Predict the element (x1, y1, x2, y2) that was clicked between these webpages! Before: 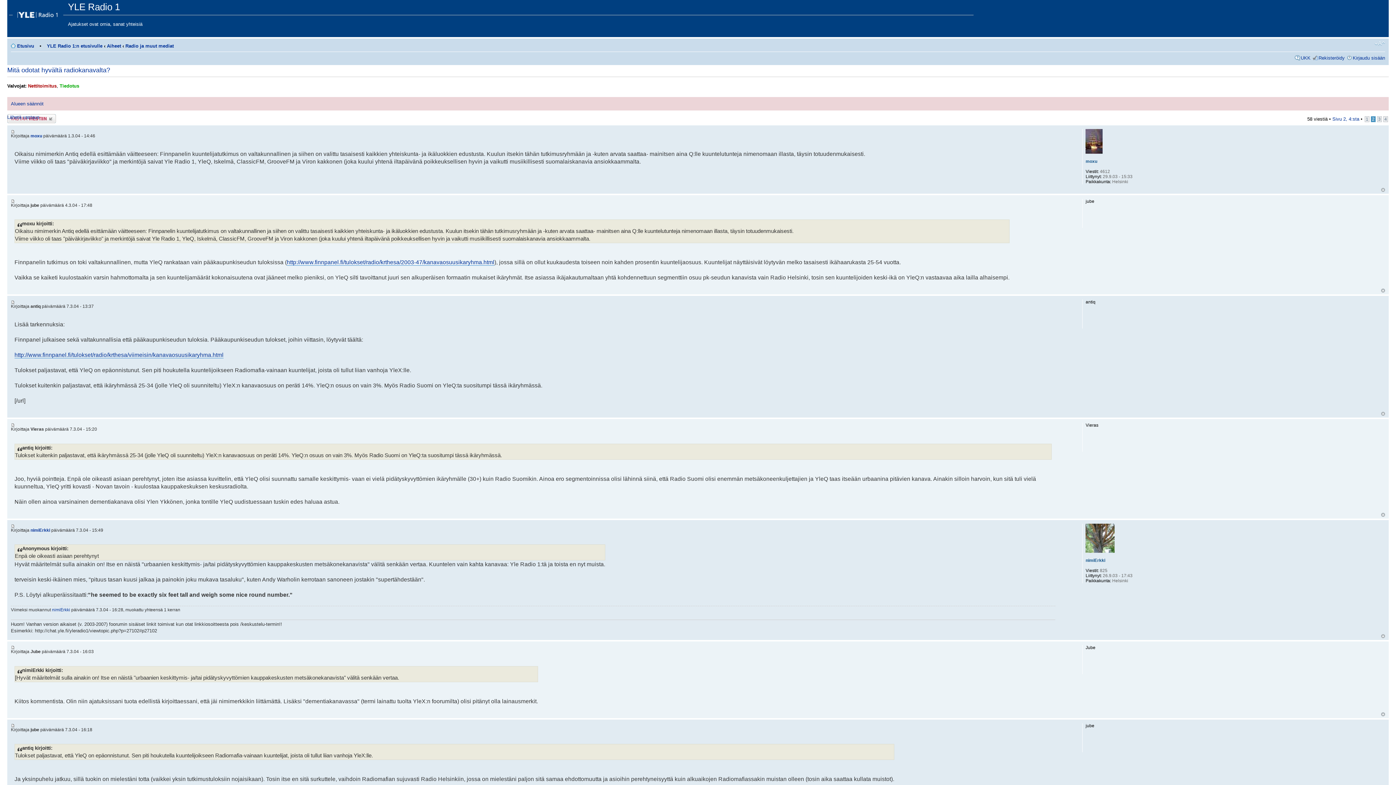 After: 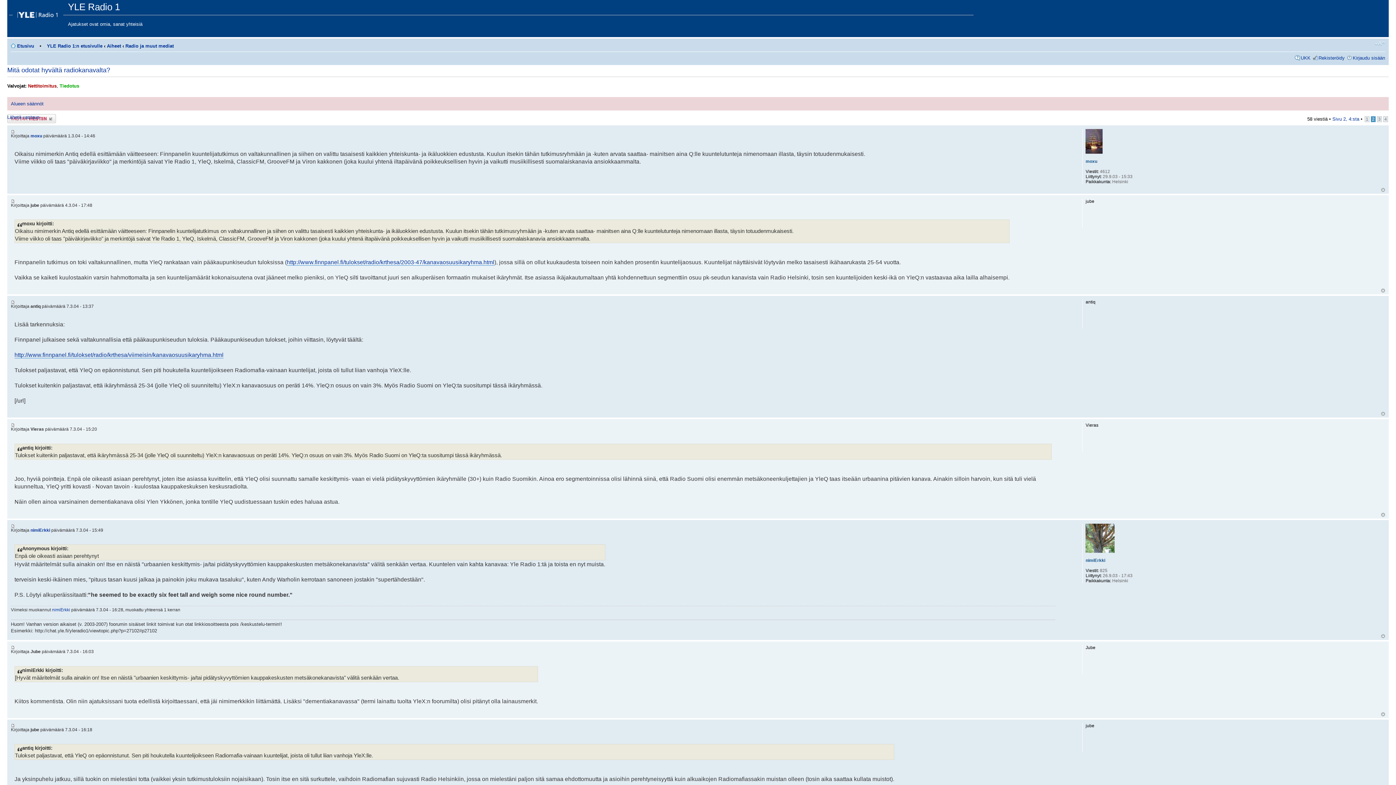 Action: label: Ylös bbox: (1381, 512, 1385, 516)